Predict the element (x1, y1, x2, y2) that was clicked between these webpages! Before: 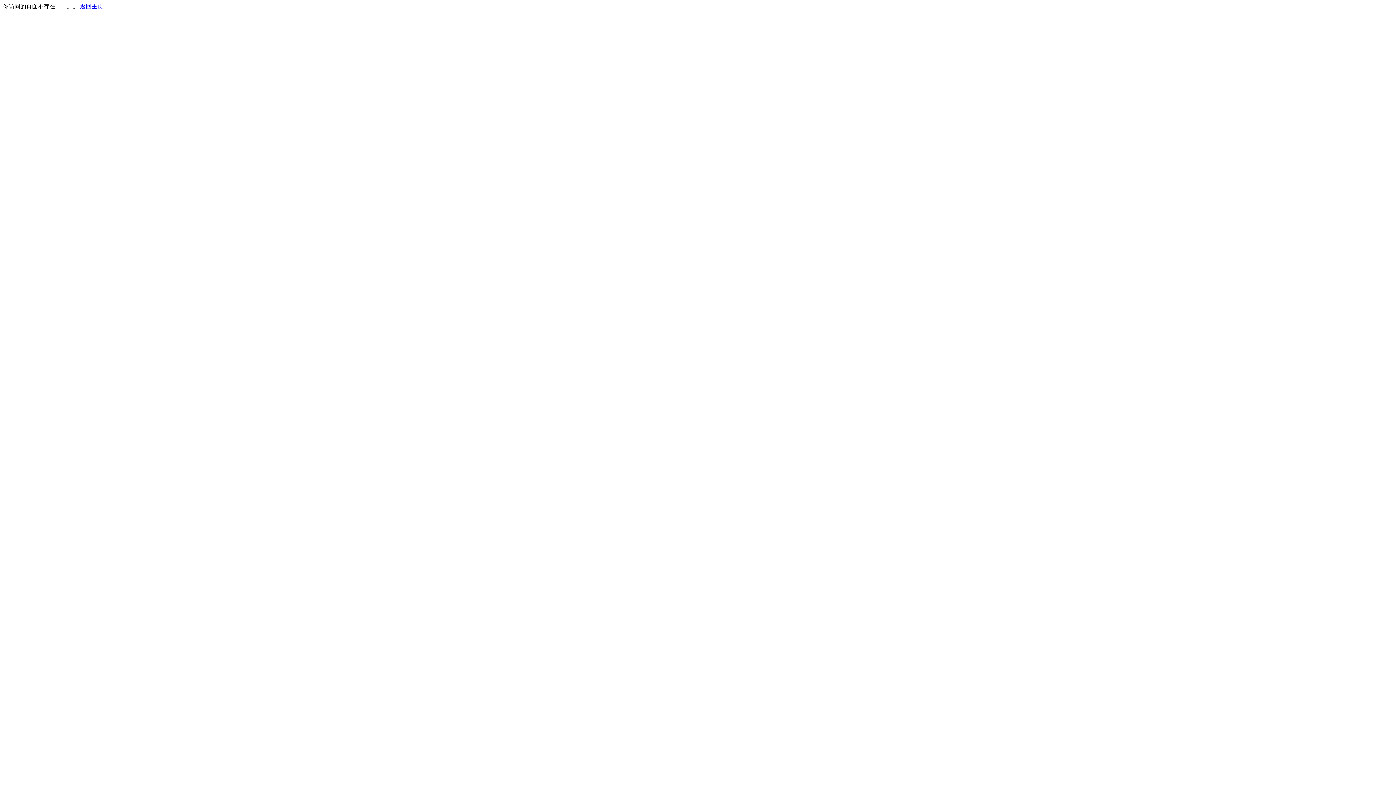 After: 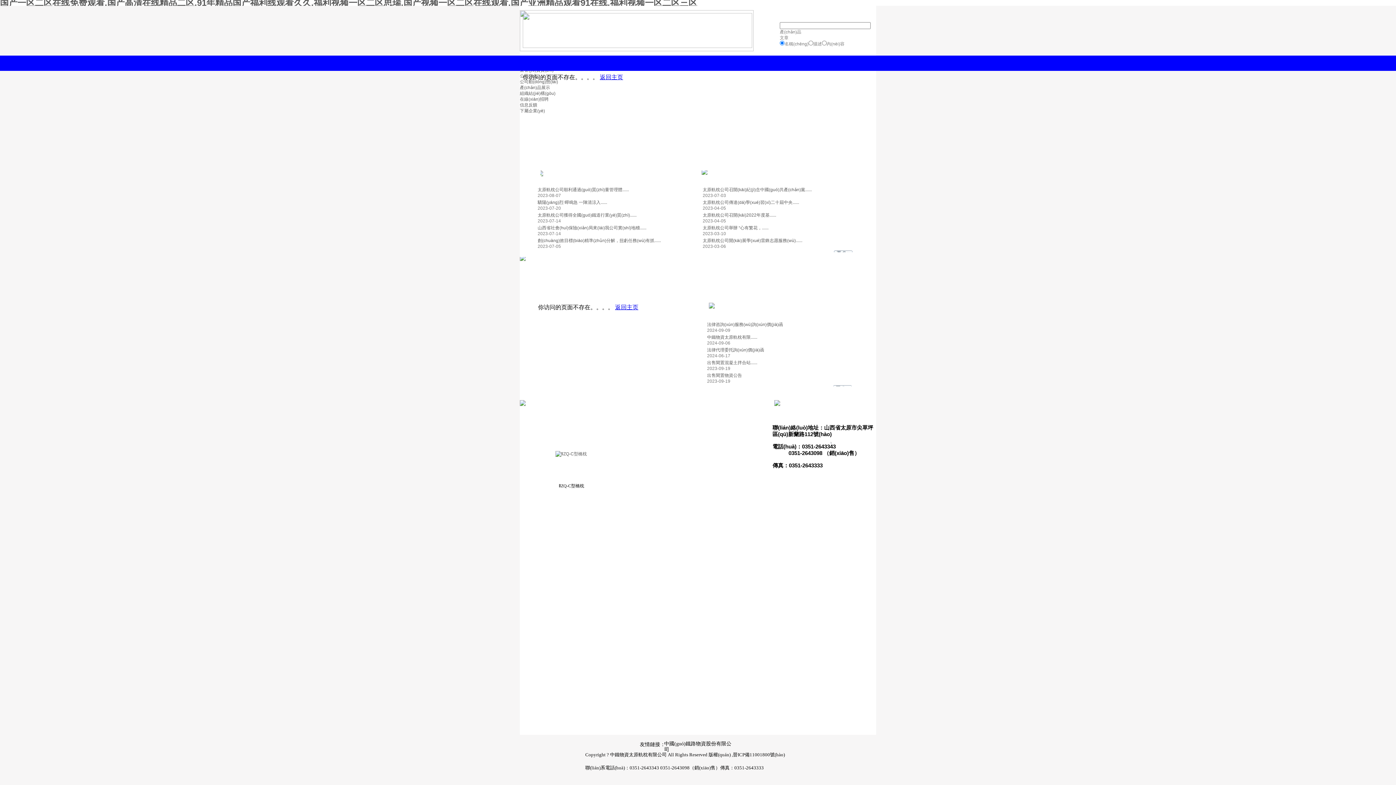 Action: label: 返回主页 bbox: (80, 3, 103, 9)